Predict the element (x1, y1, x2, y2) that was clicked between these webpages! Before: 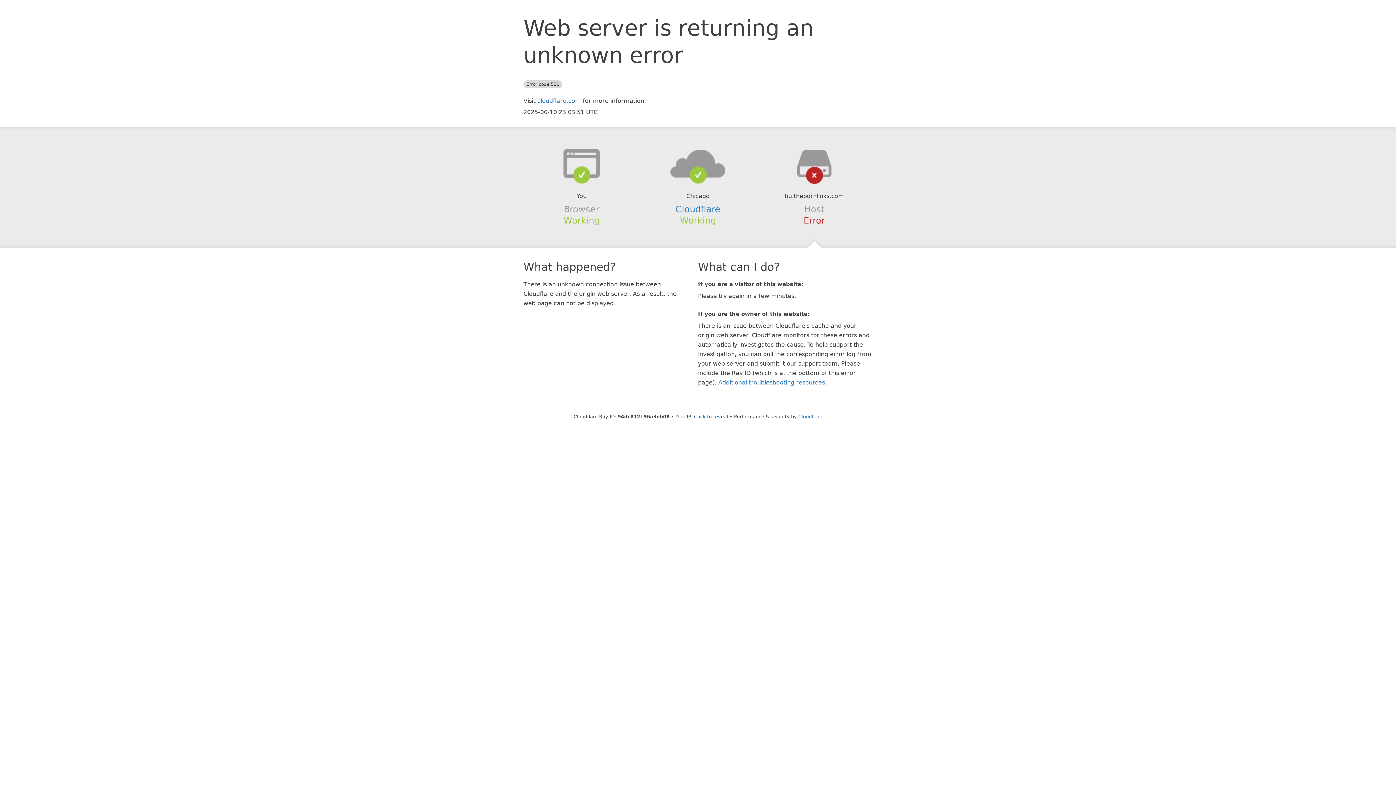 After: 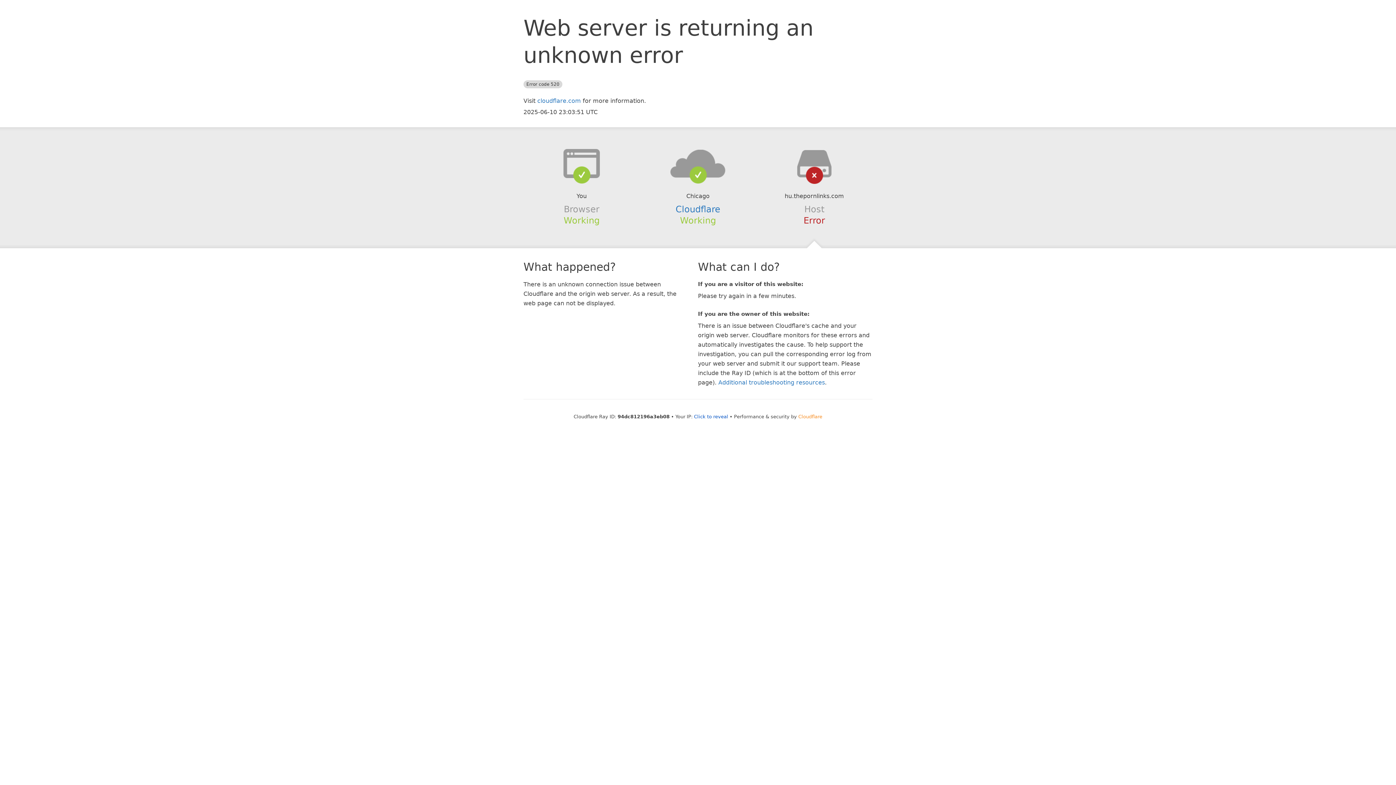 Action: bbox: (798, 414, 822, 419) label: Cloudflare